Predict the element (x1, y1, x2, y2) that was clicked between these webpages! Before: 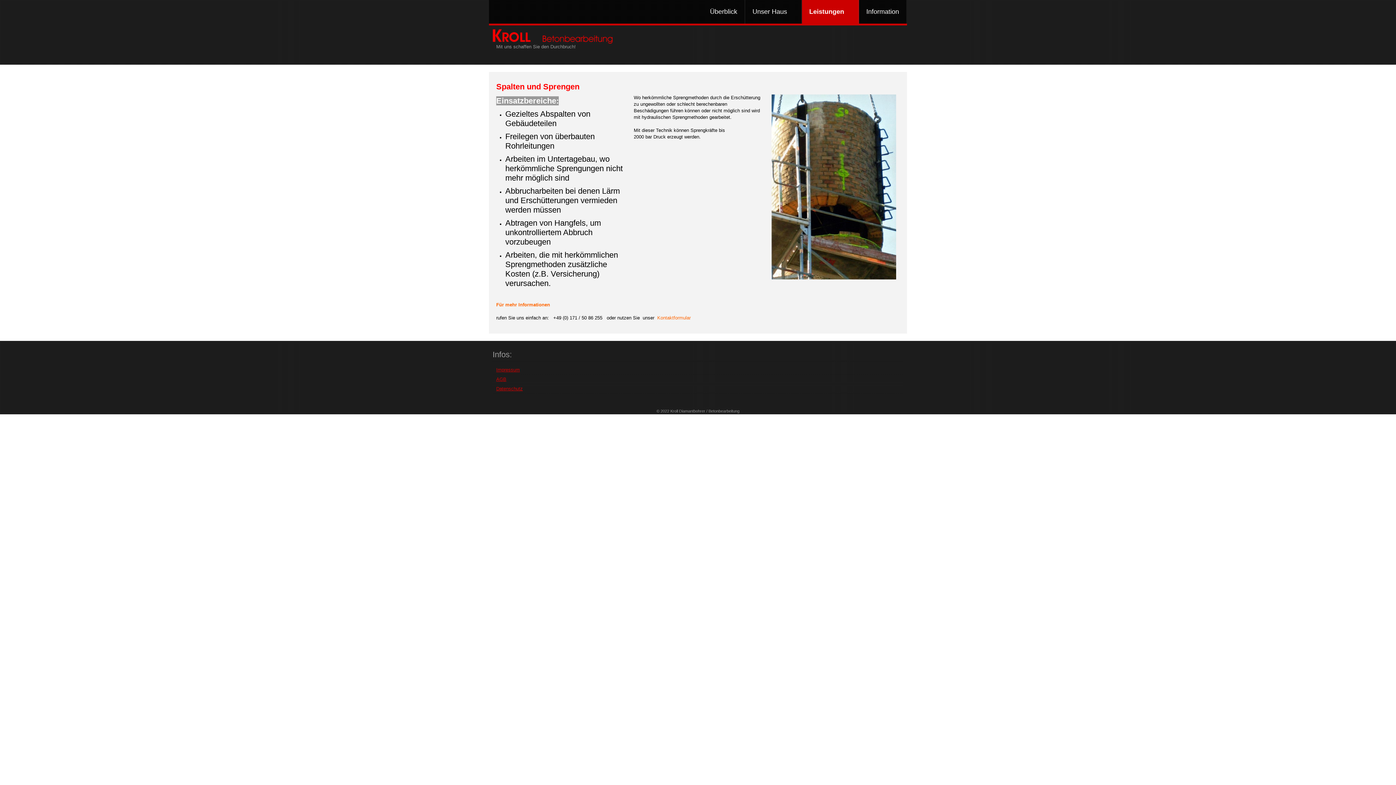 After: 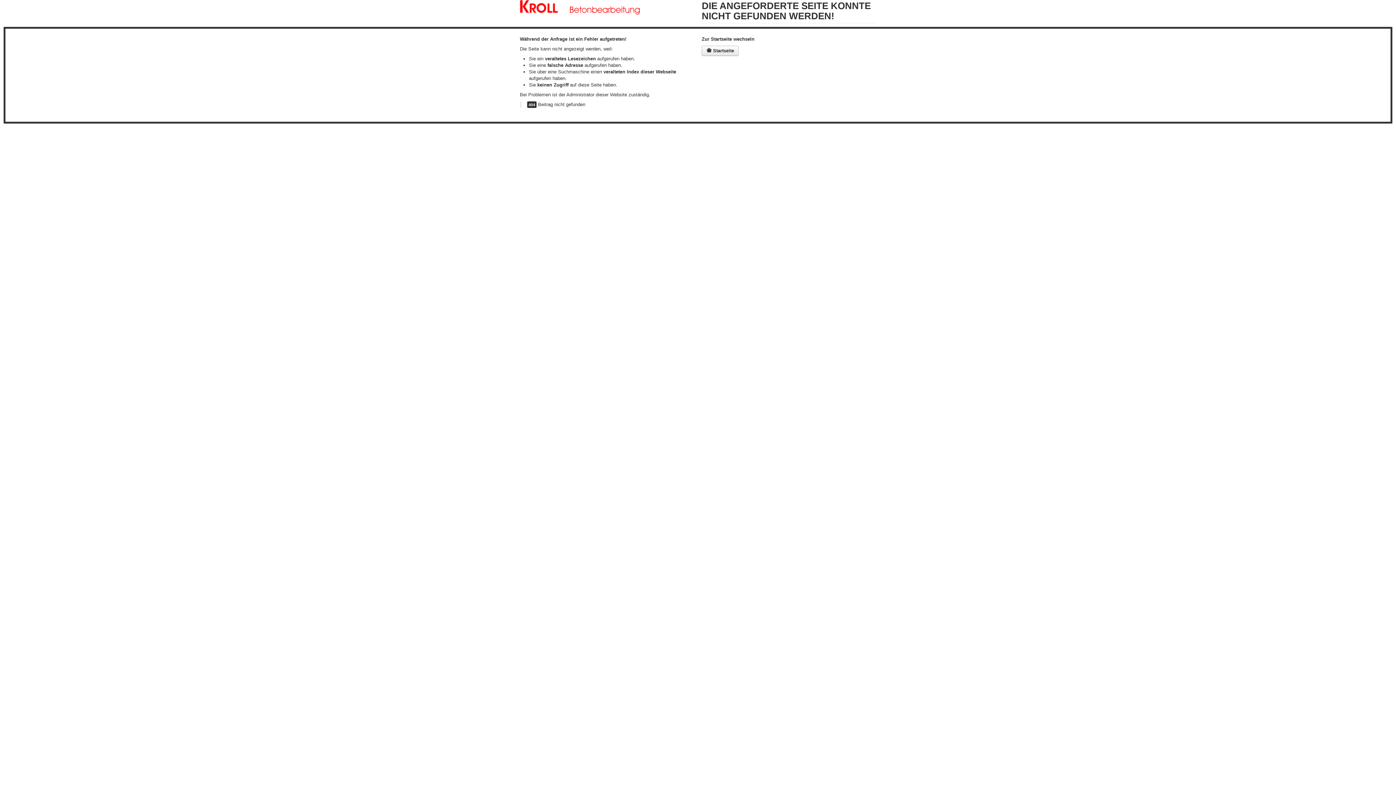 Action: label: Kontaktformular bbox: (657, 315, 690, 320)